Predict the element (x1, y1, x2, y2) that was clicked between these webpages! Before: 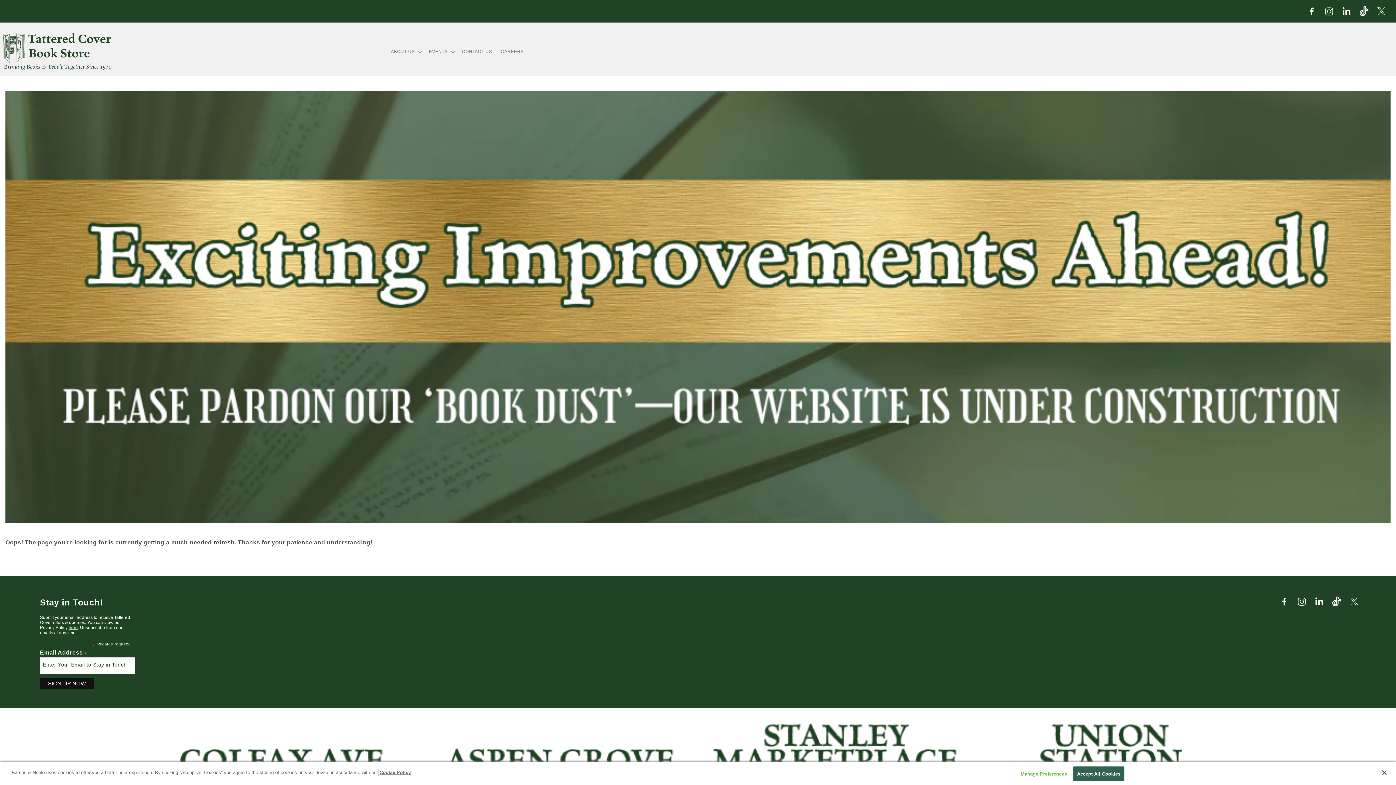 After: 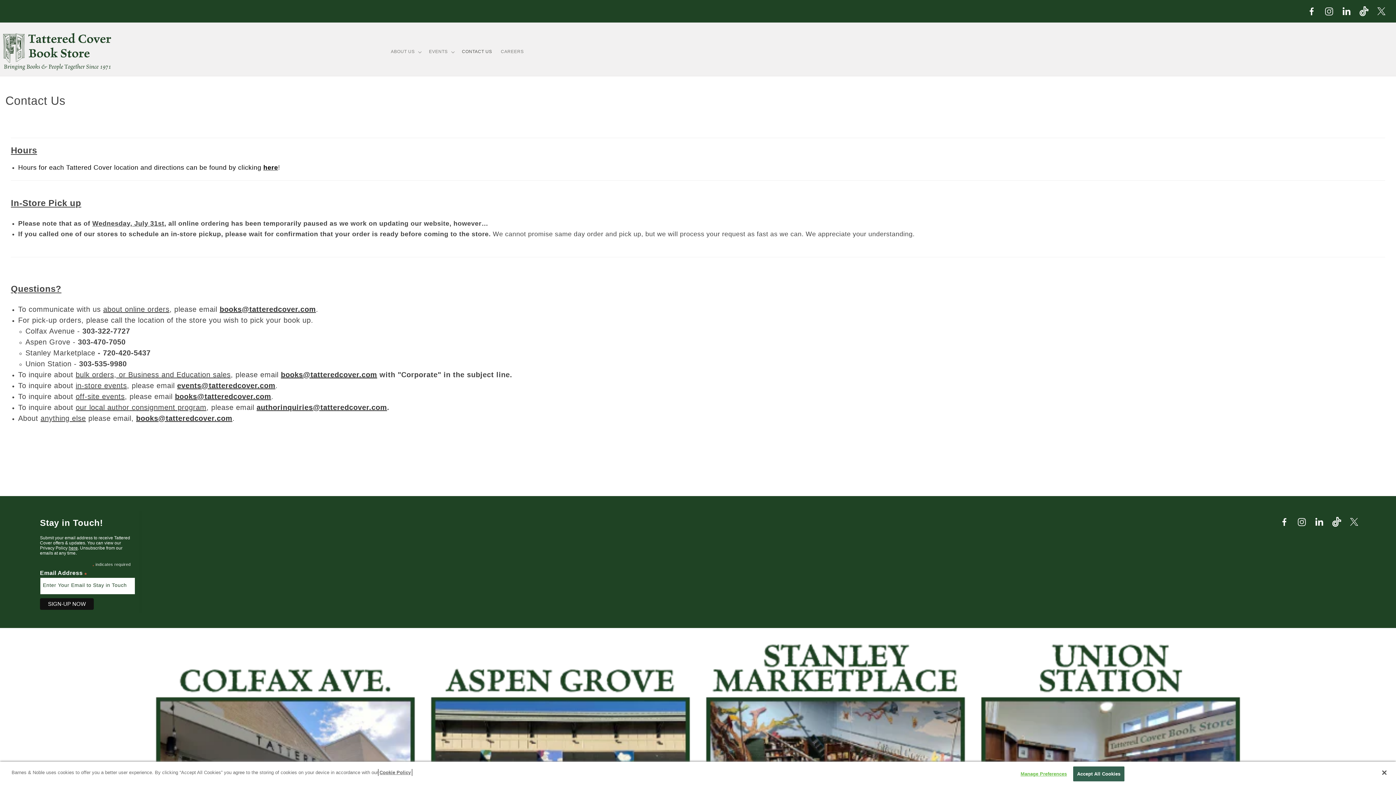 Action: bbox: (457, 44, 496, 59) label: CONTACT US